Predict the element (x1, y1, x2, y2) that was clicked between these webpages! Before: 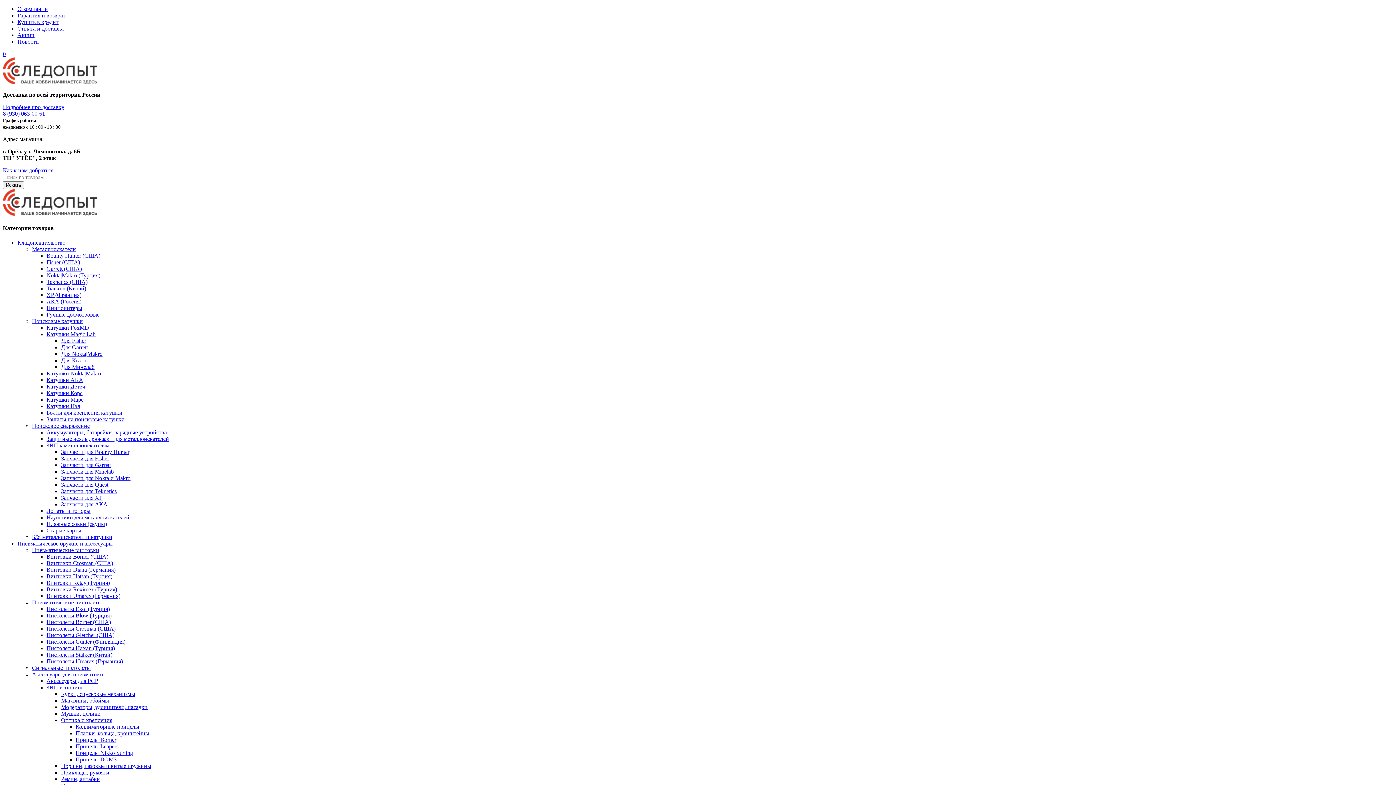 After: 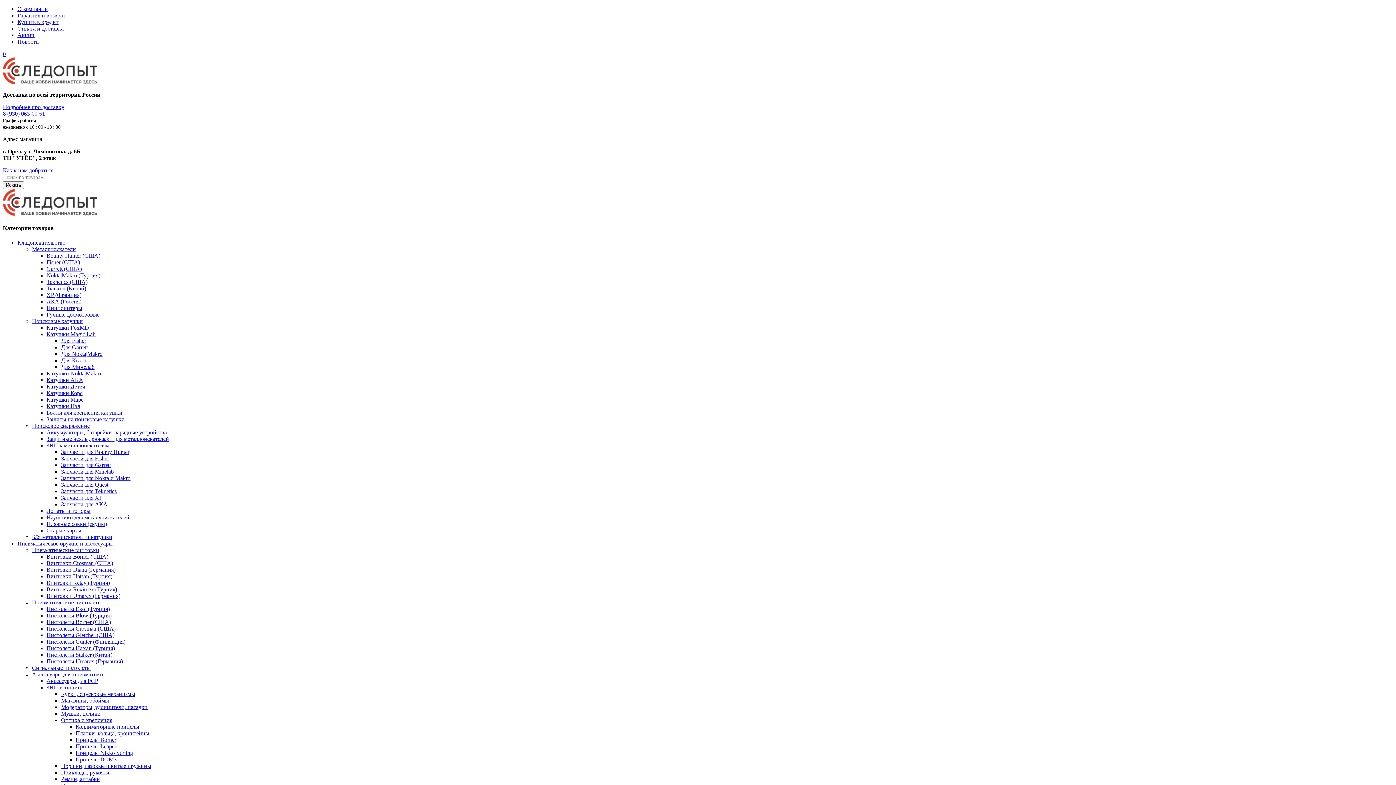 Action: label: Старые карты bbox: (46, 527, 81, 533)